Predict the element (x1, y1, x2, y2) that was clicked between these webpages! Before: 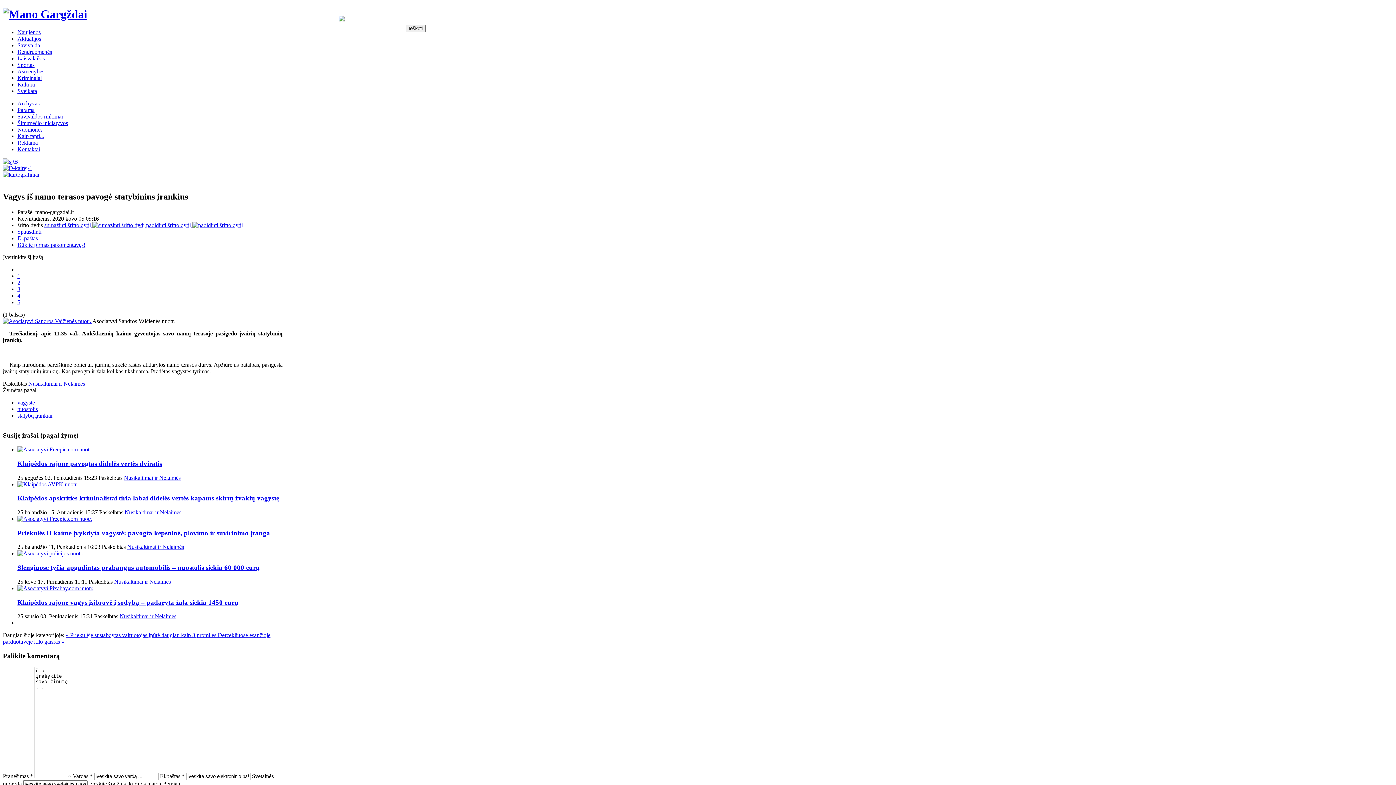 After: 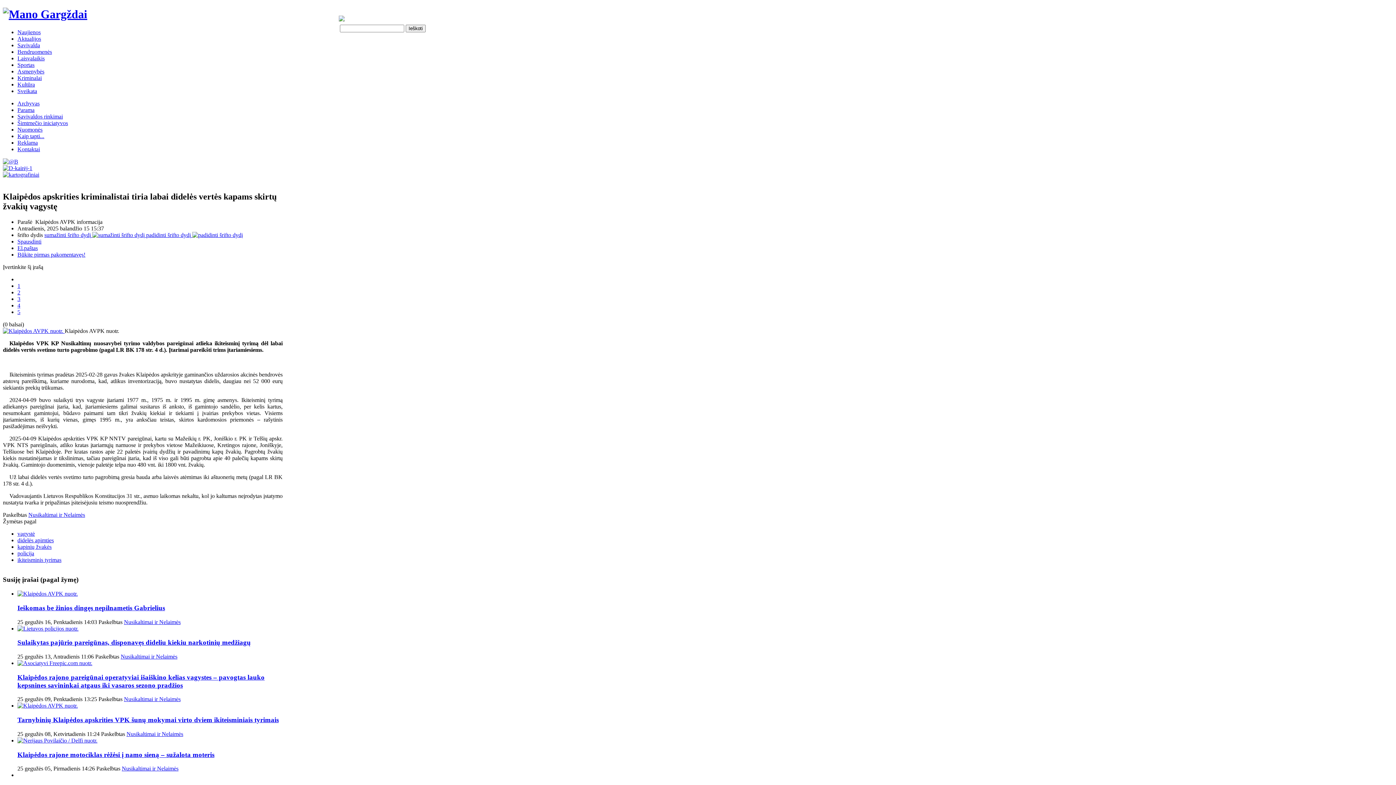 Action: bbox: (17, 481, 77, 487)